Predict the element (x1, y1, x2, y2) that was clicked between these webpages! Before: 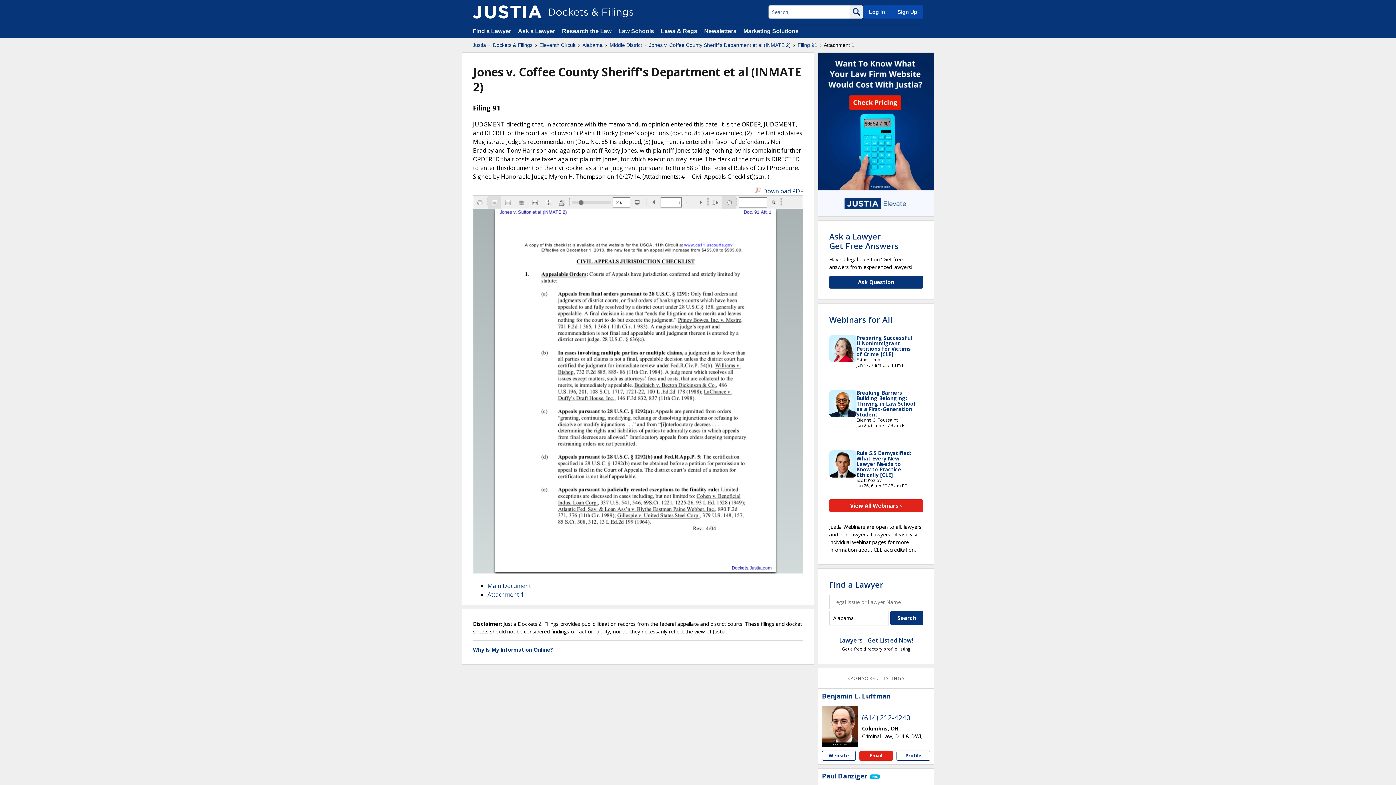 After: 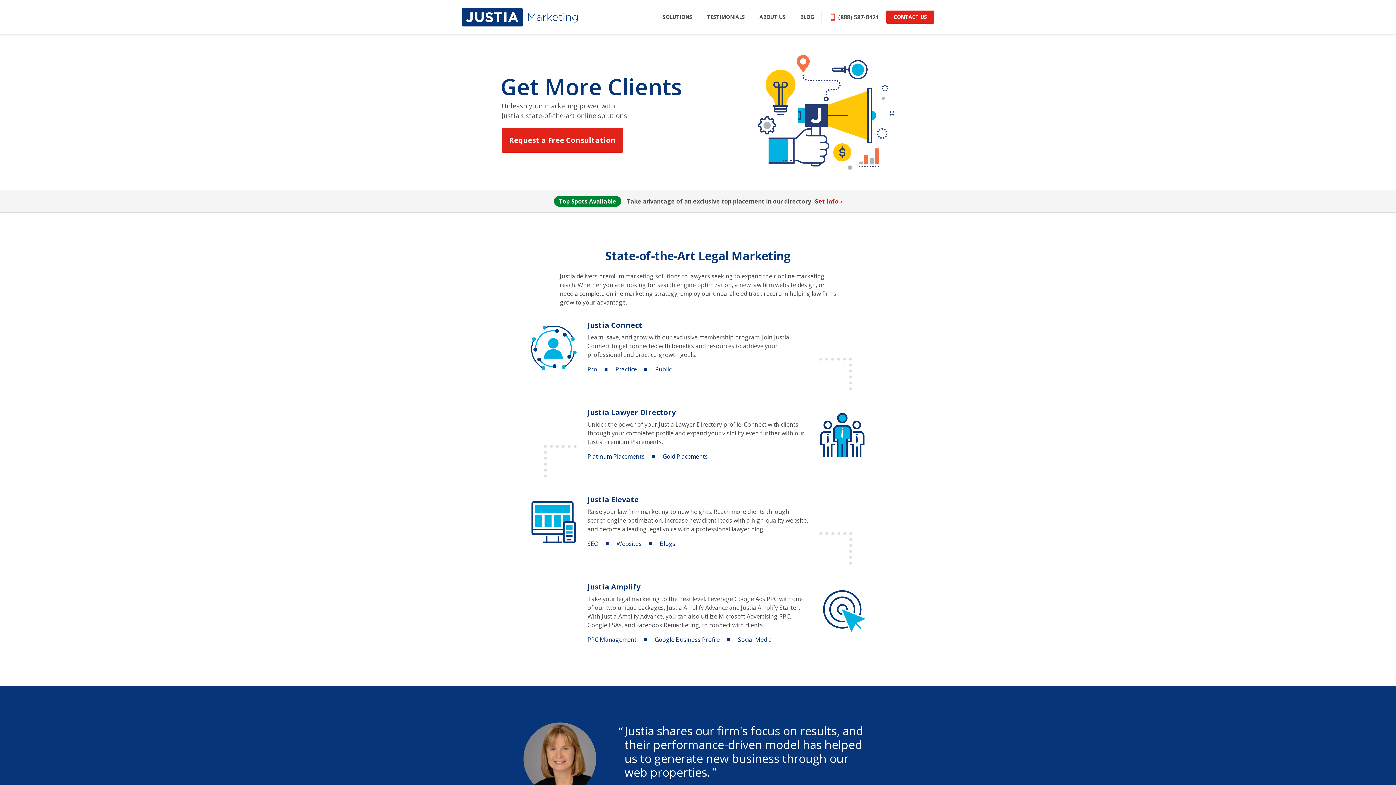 Action: bbox: (743, 28, 798, 34) label: Marketing Solutions